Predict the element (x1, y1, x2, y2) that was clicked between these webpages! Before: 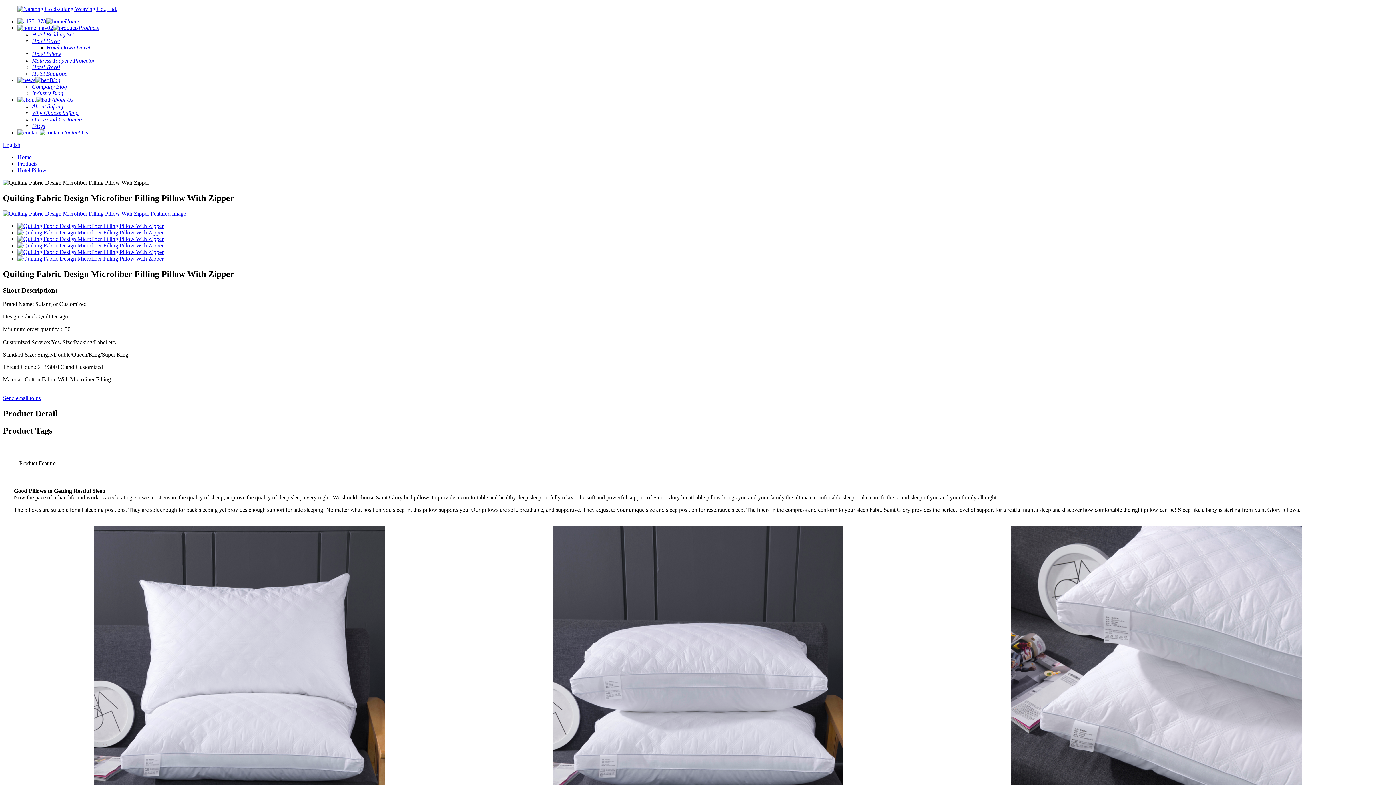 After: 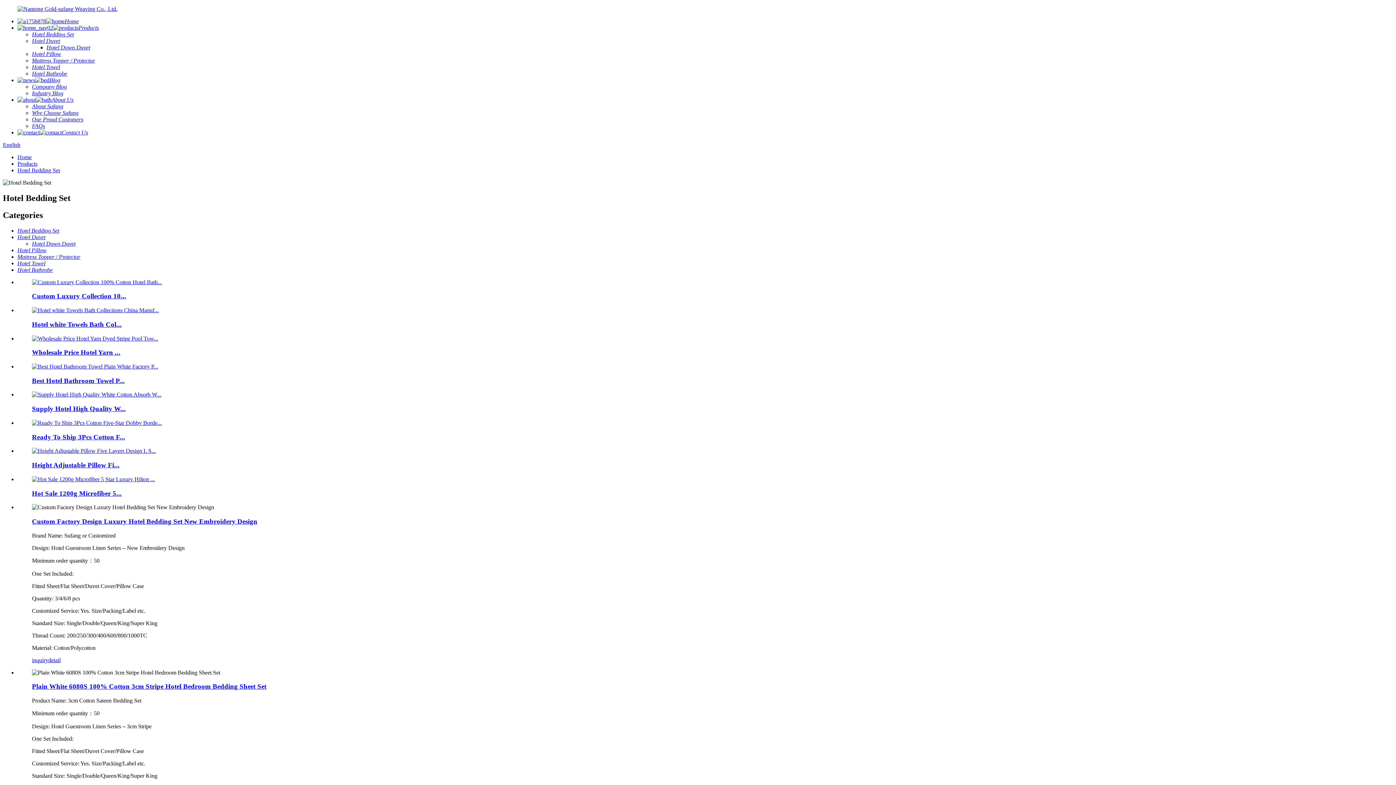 Action: label: Hotel Bedding Set bbox: (32, 31, 73, 37)